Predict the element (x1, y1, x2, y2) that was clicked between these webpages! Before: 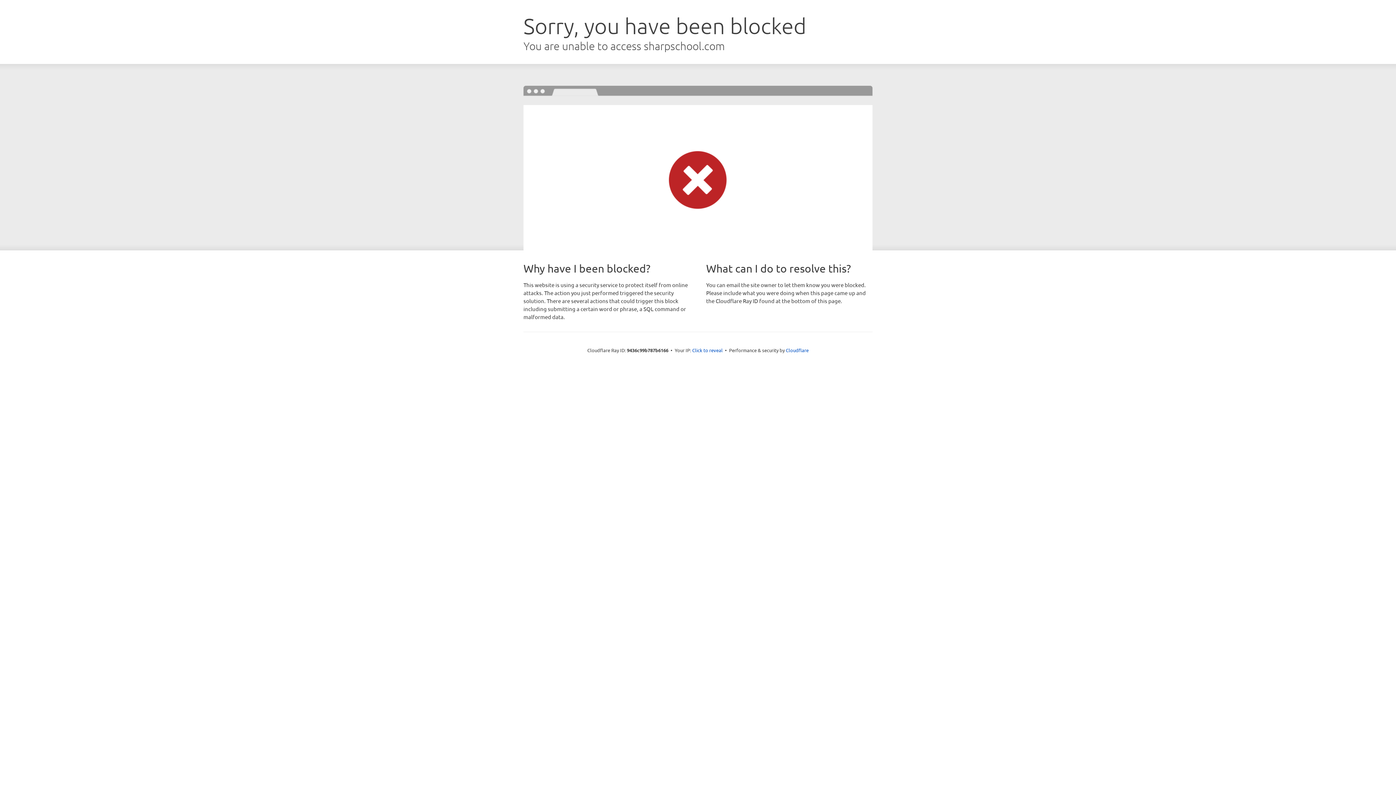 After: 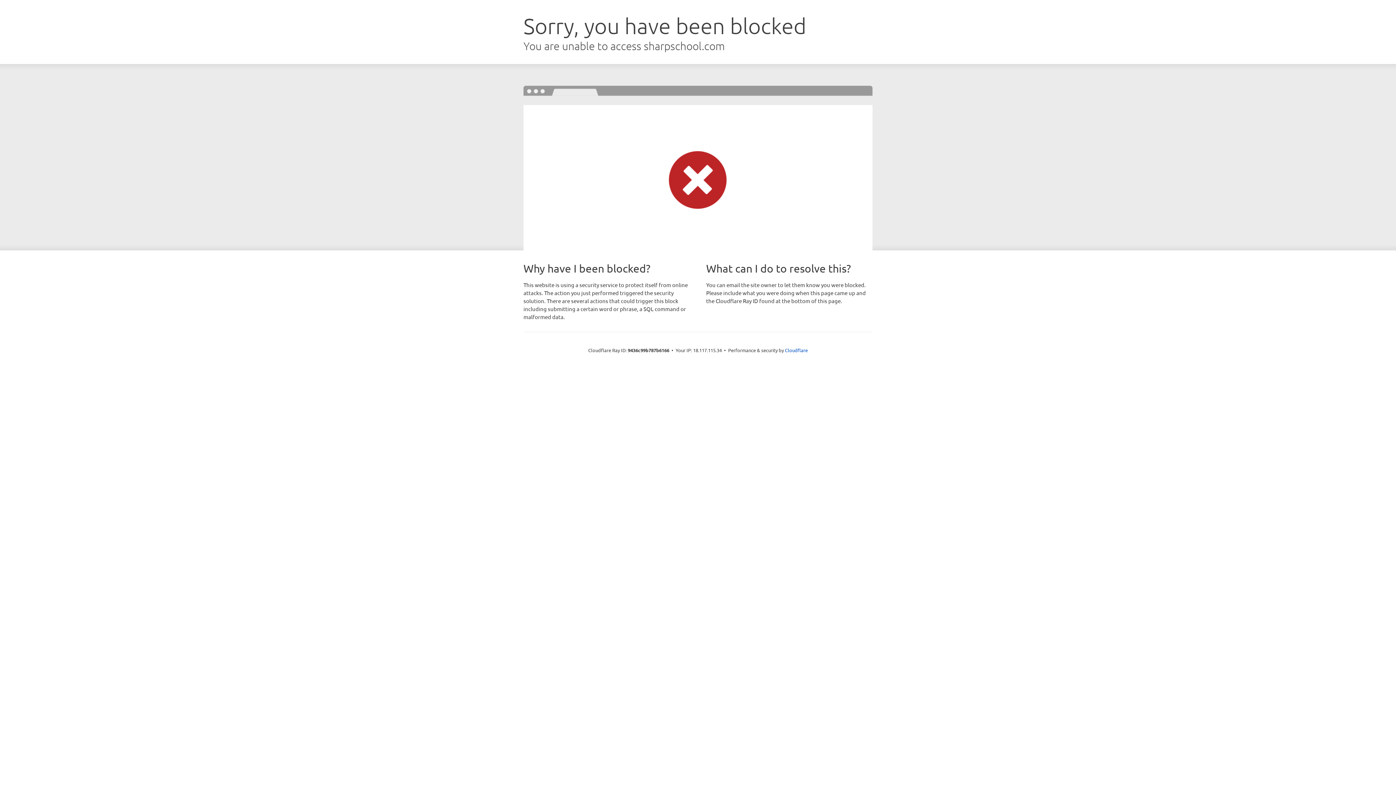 Action: label: Click to reveal bbox: (692, 346, 722, 353)